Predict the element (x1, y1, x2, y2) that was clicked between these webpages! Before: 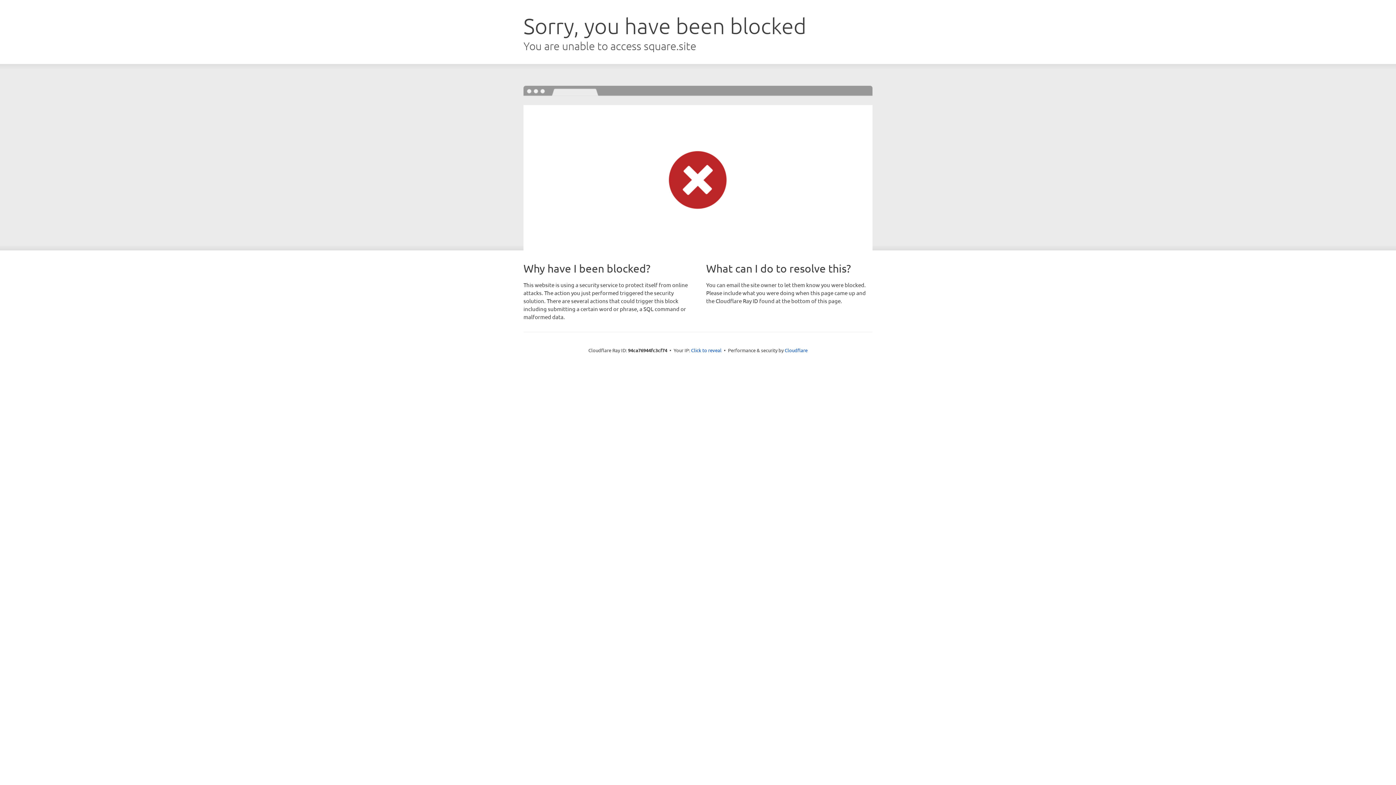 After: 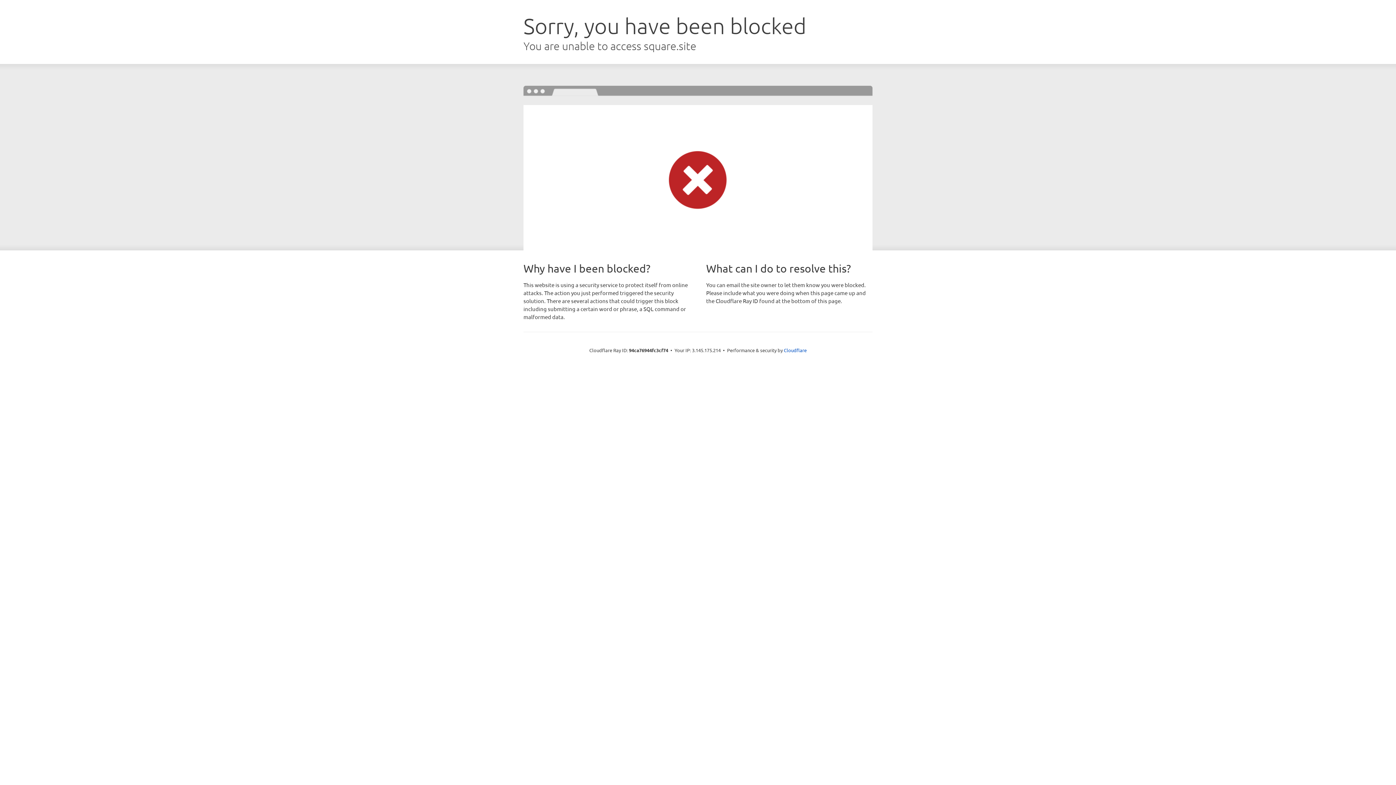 Action: label: Click to reveal bbox: (691, 346, 721, 353)